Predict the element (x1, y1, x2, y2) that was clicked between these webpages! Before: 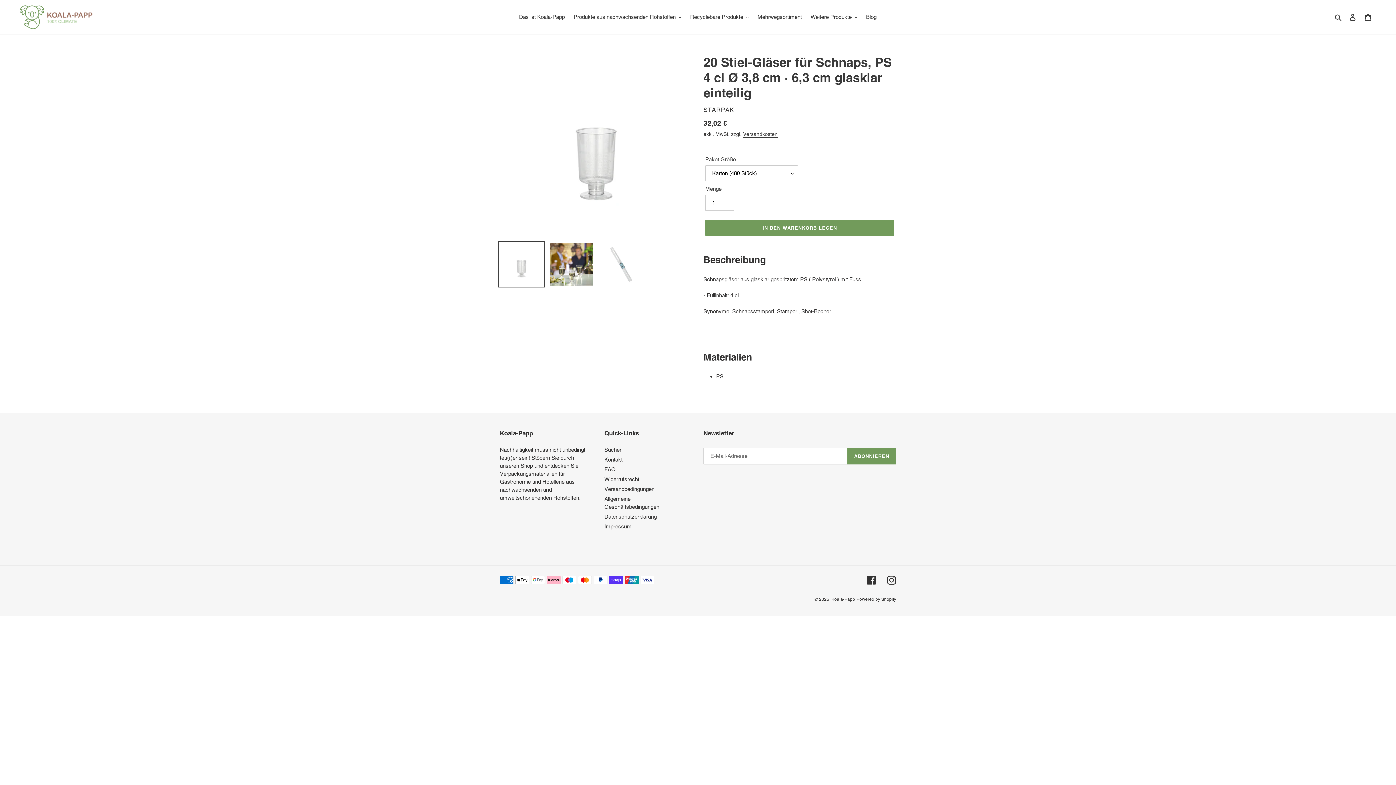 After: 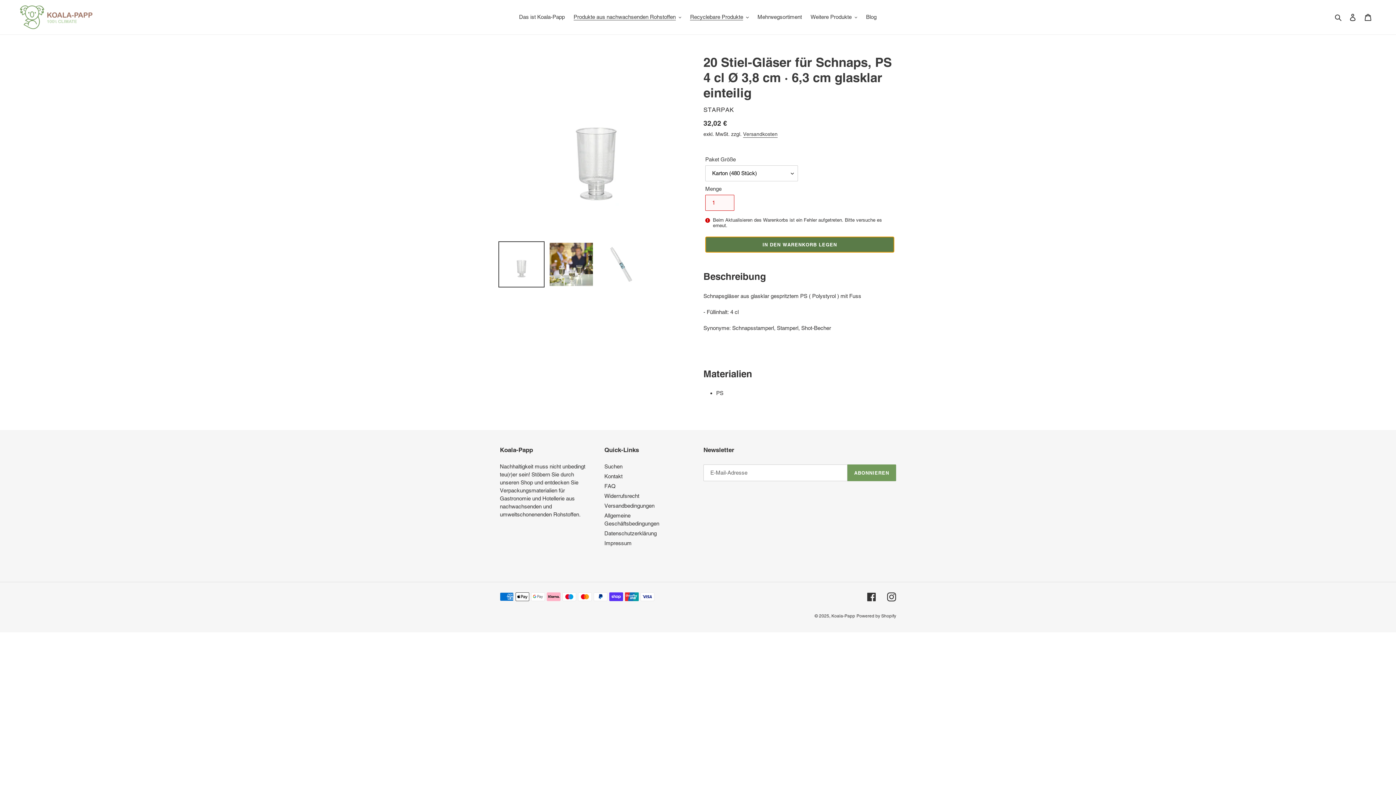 Action: bbox: (705, 220, 894, 236) label: In den Warenkorb legen